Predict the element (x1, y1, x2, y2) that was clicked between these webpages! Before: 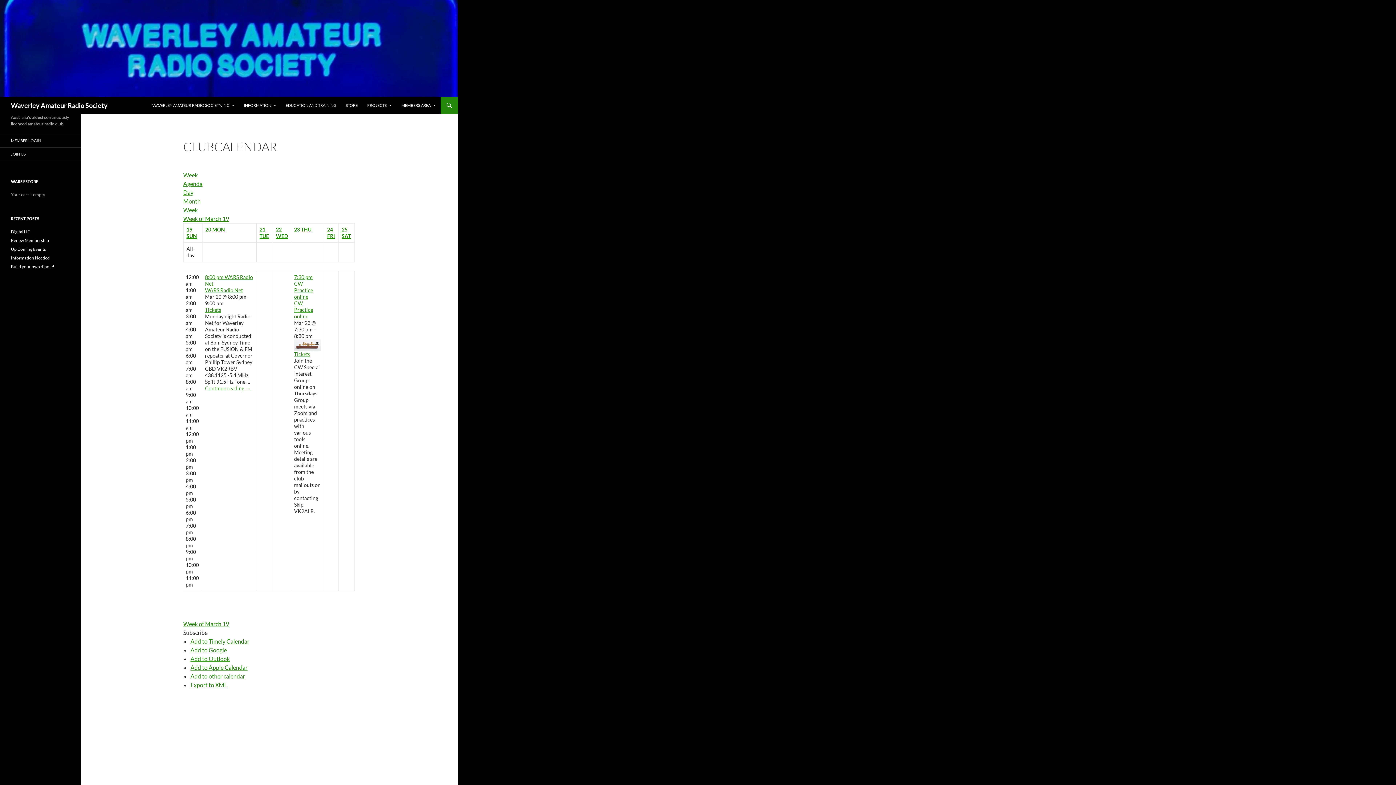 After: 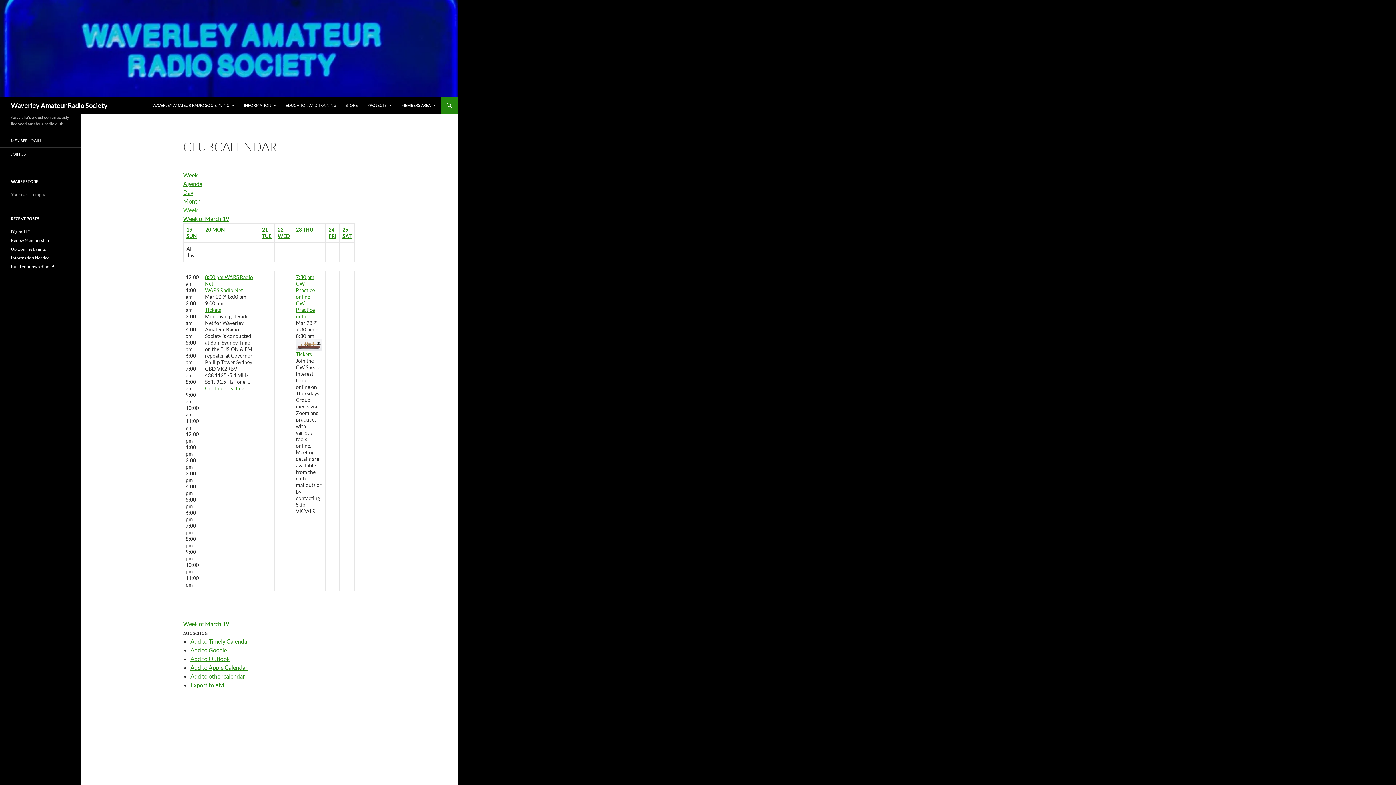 Action: label: Week bbox: (183, 206, 197, 213)